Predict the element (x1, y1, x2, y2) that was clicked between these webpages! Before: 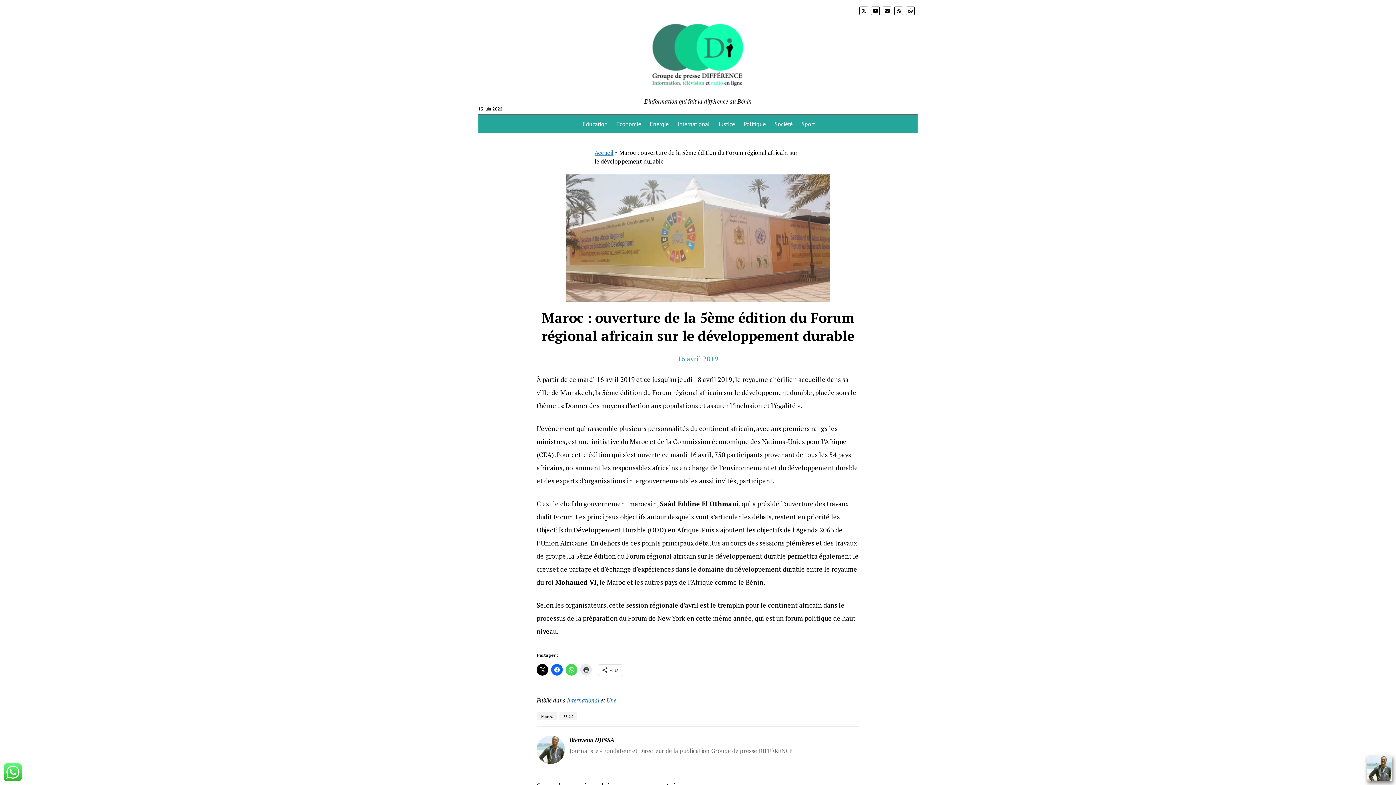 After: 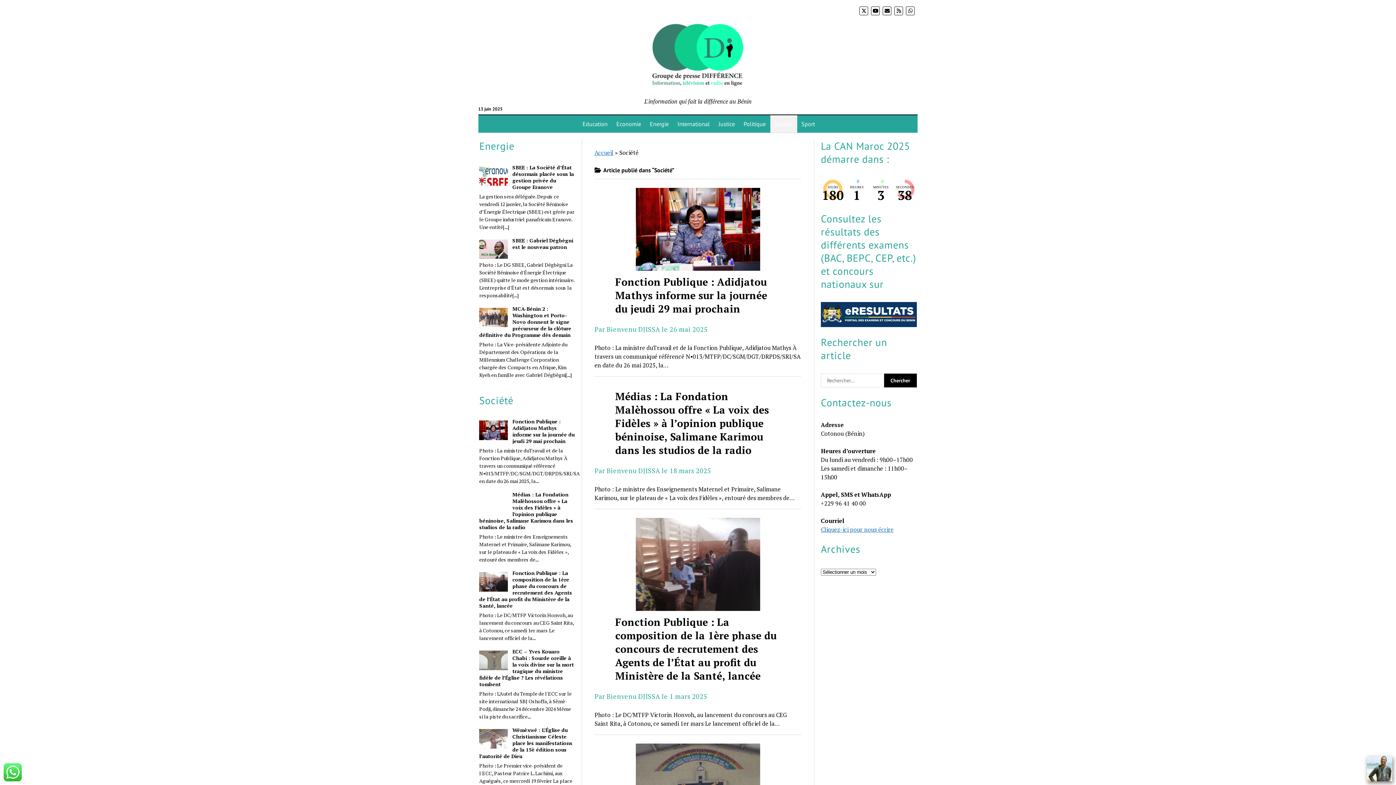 Action: label: Société bbox: (770, 115, 797, 132)